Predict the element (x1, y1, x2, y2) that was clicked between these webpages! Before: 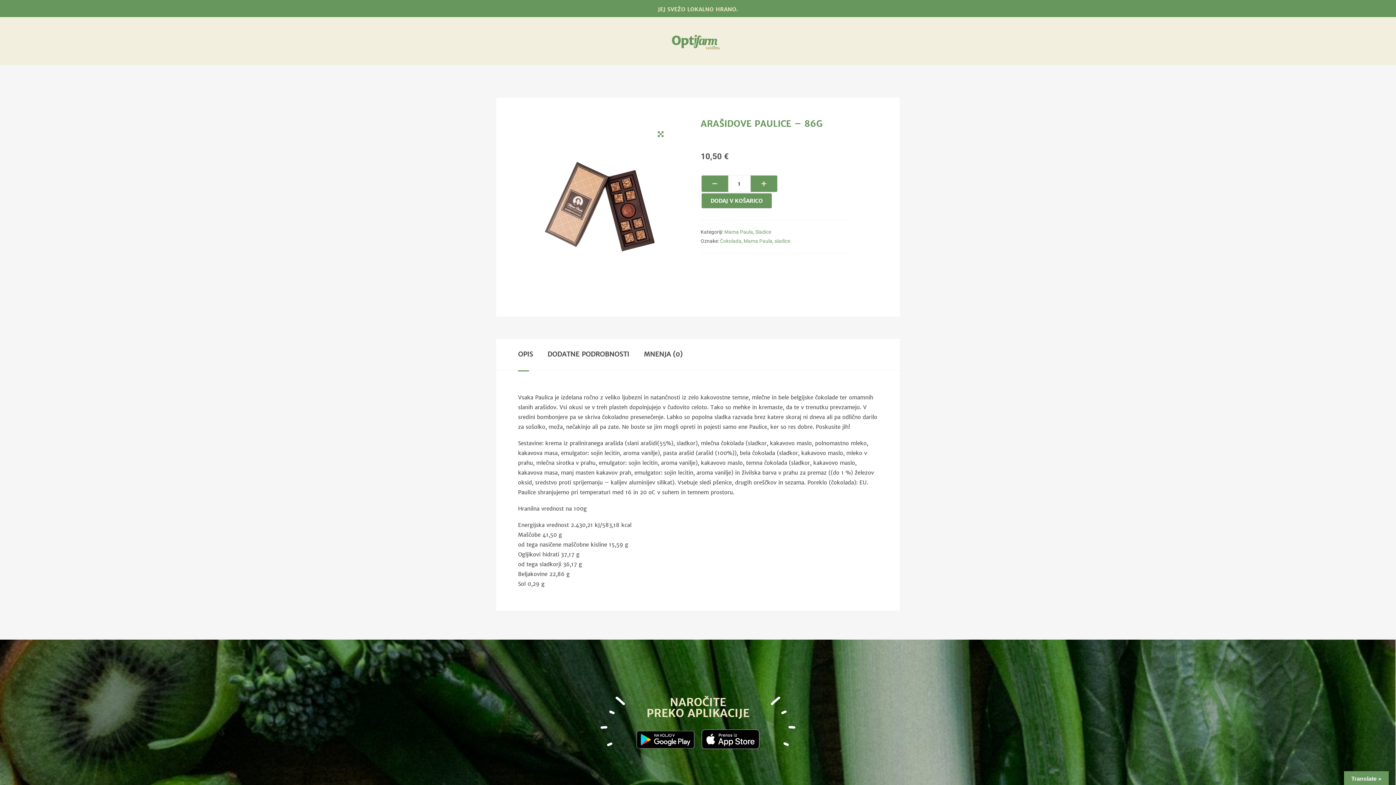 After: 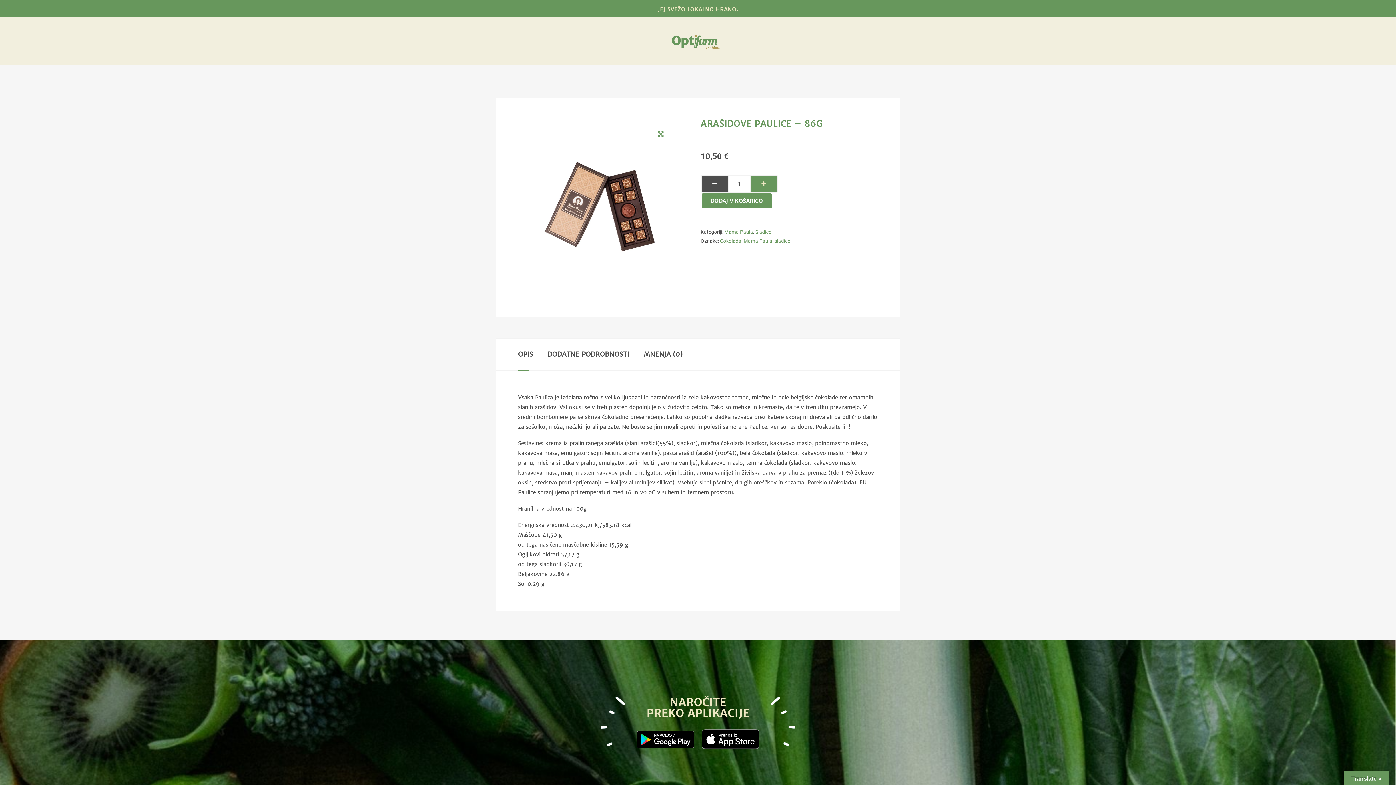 Action: bbox: (700, 174, 728, 192)